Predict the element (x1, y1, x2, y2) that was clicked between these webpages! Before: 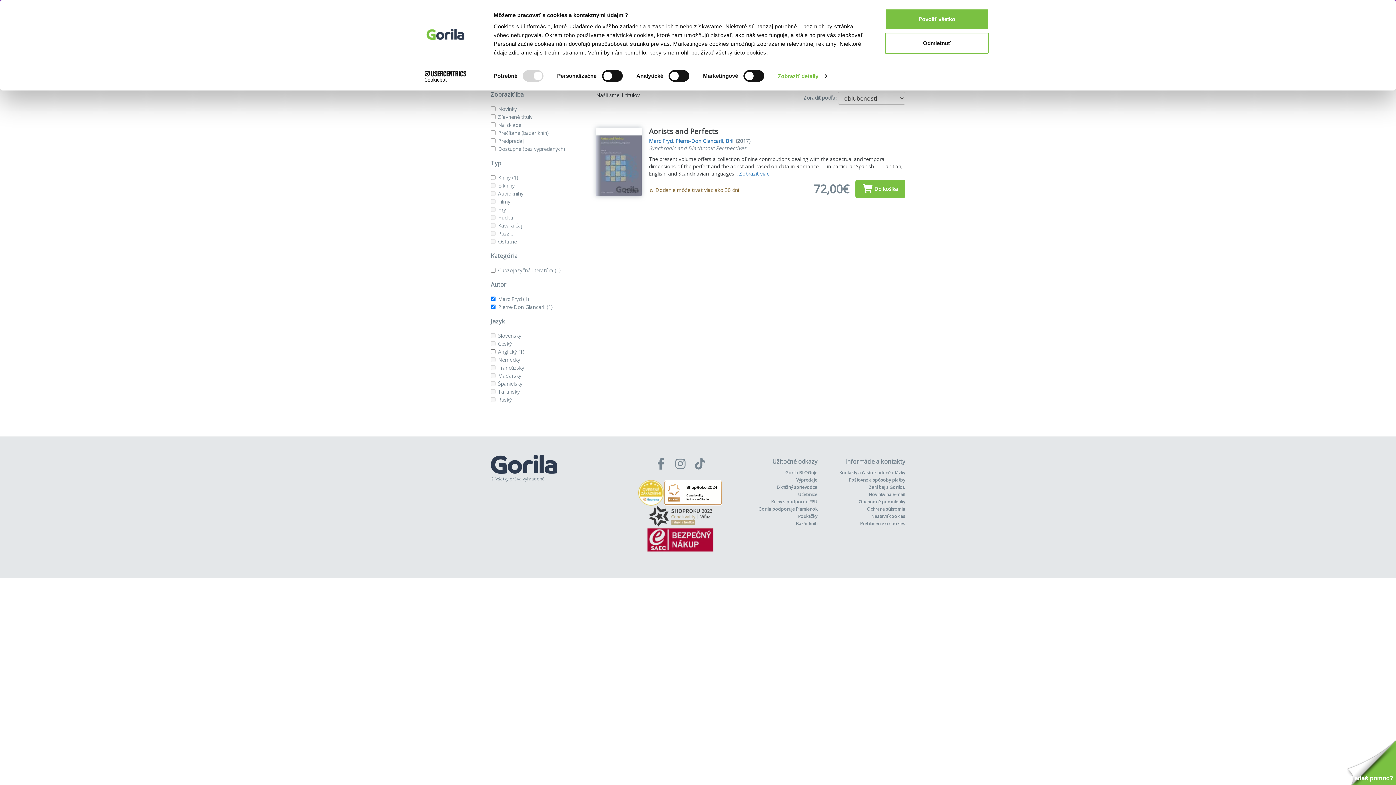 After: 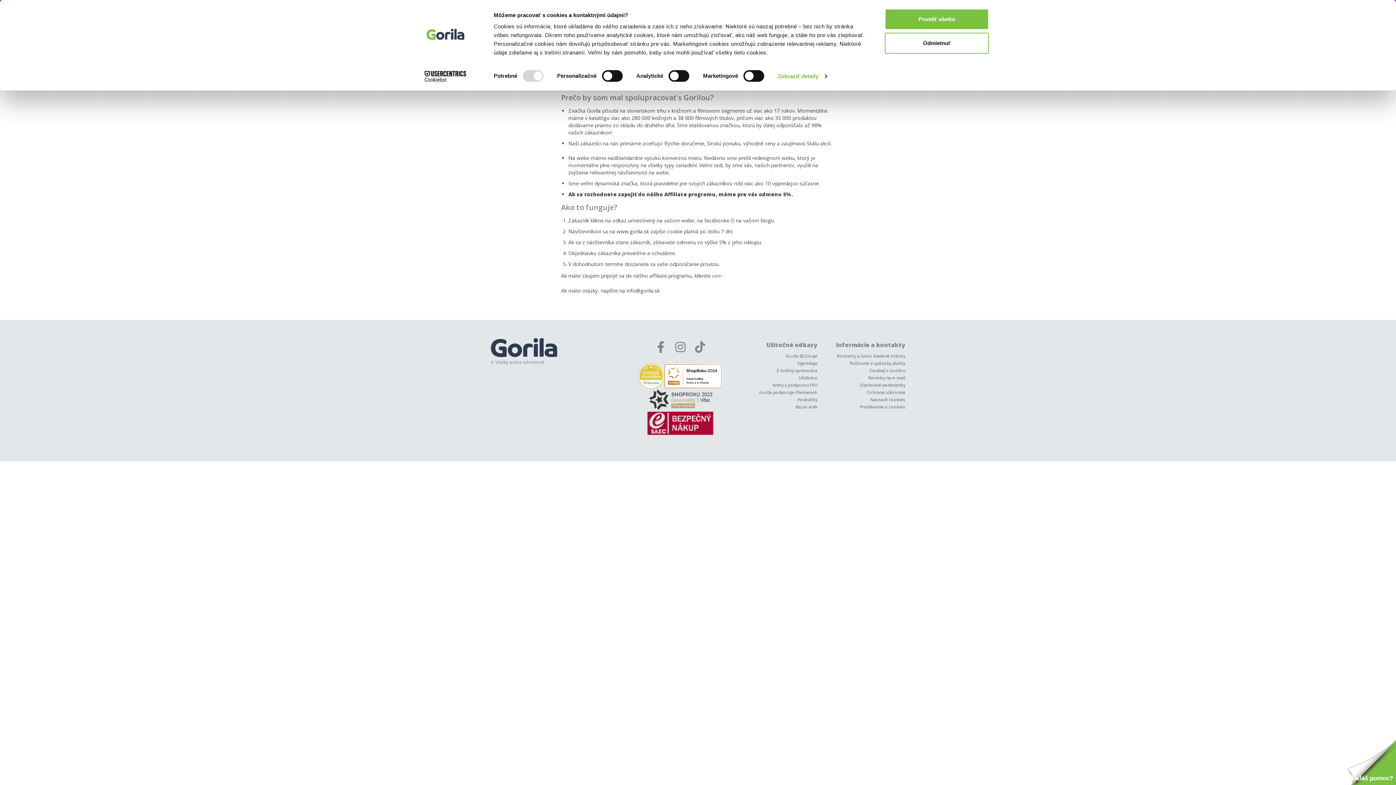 Action: label: Zarábaj s Gorilou bbox: (869, 484, 905, 490)